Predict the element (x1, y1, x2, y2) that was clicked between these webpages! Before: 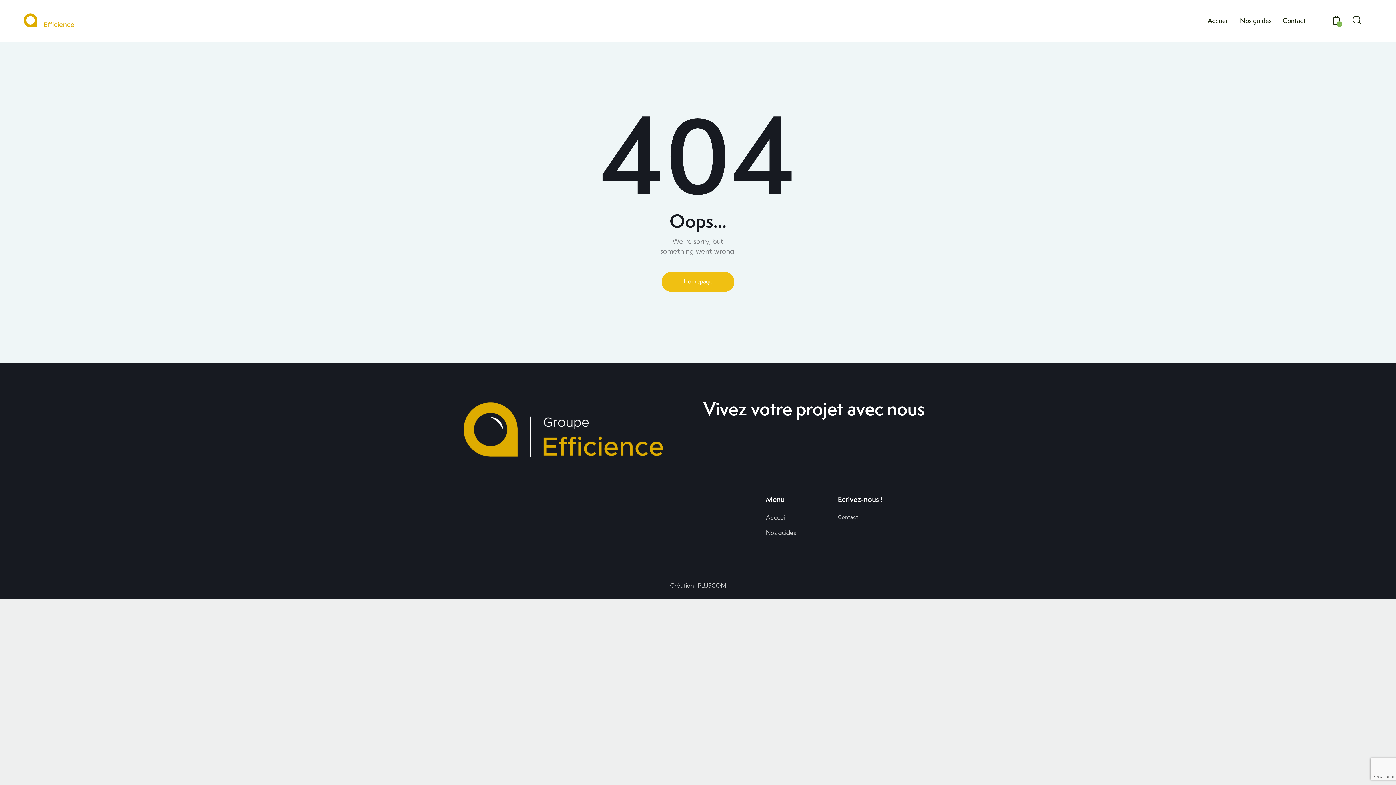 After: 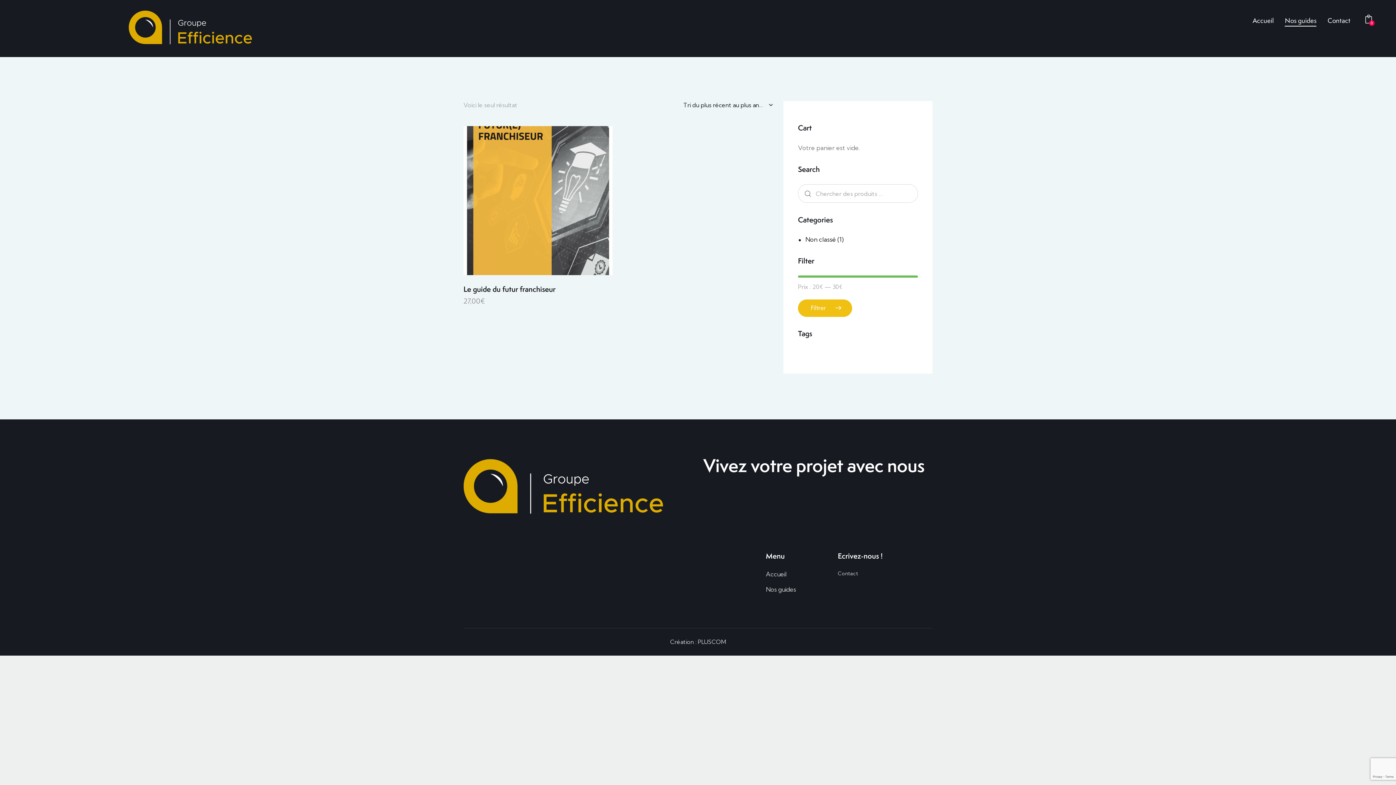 Action: bbox: (1234, 10, 1277, 31) label: Nos guides